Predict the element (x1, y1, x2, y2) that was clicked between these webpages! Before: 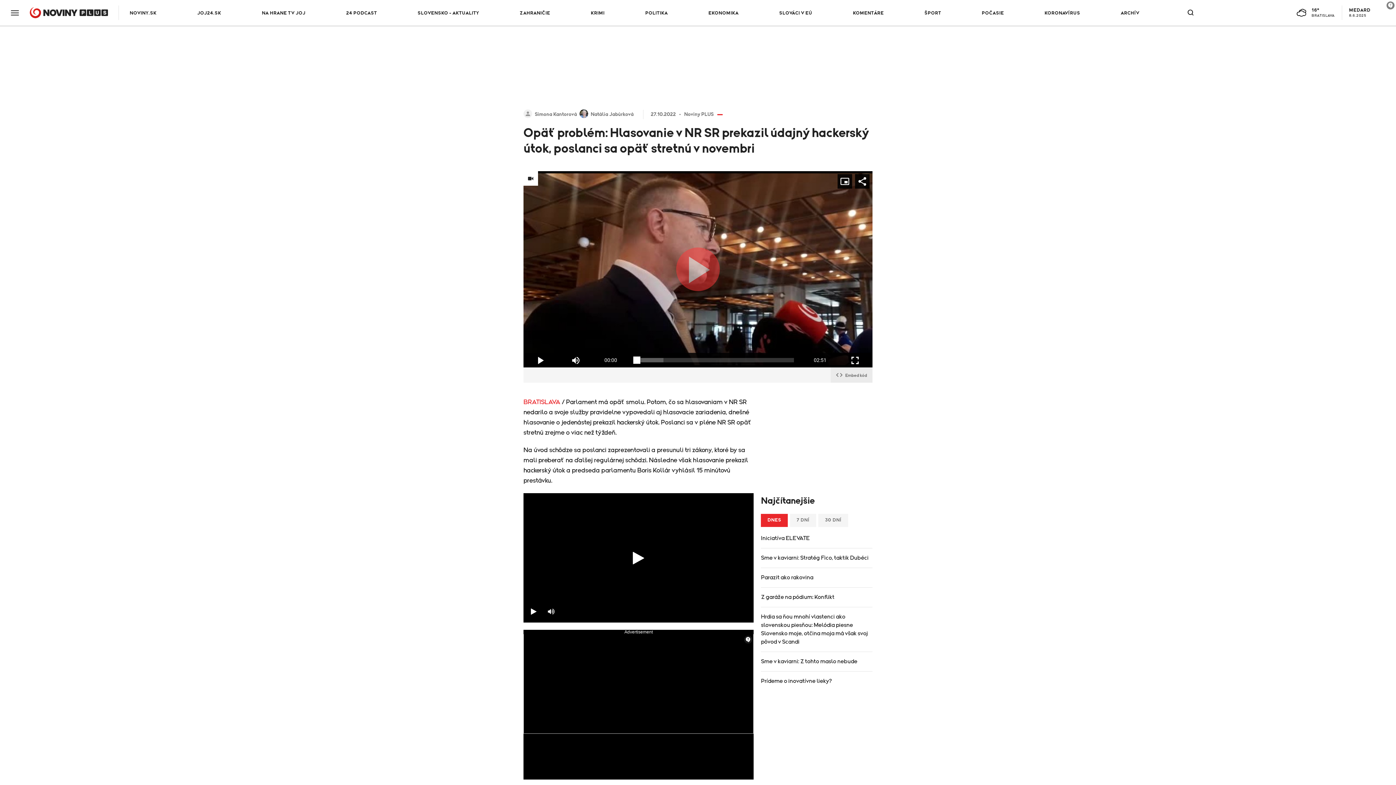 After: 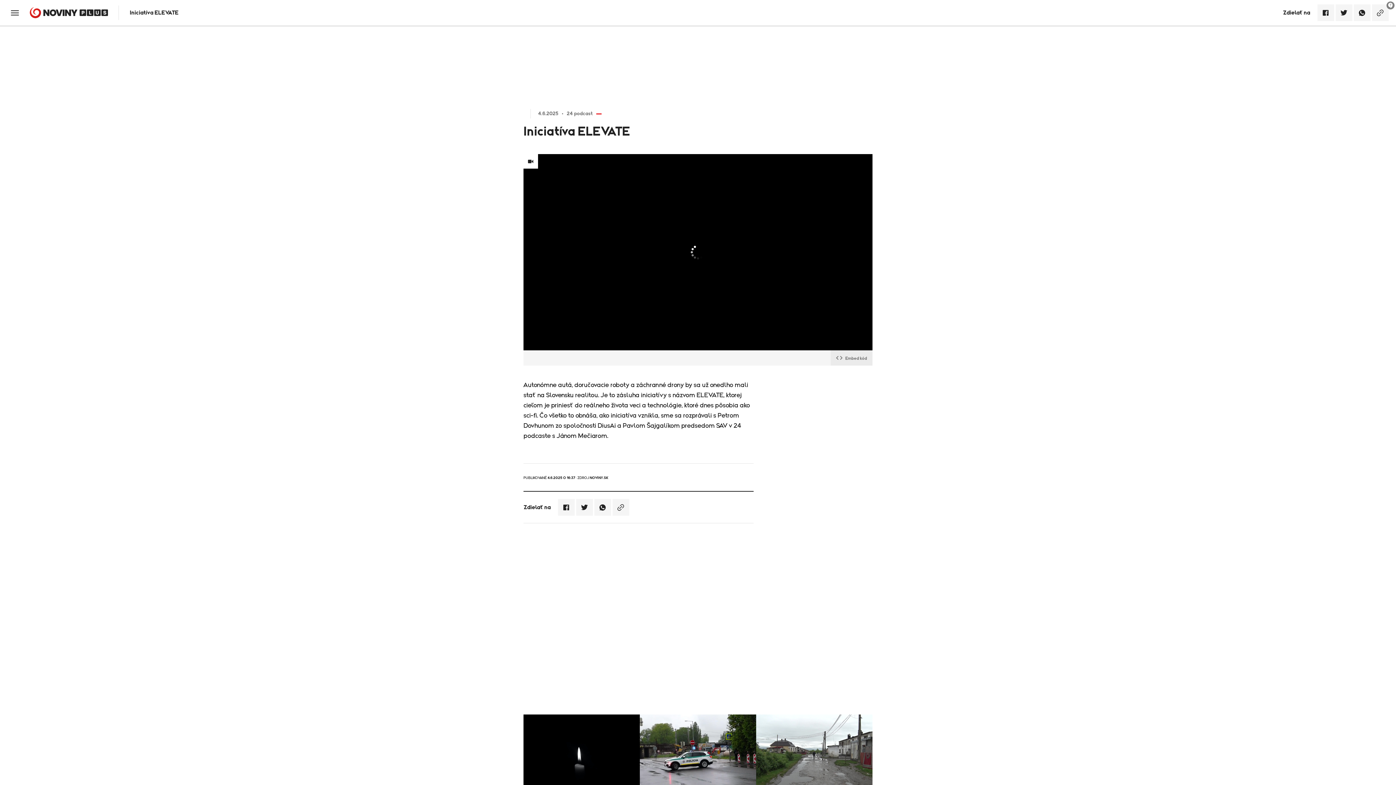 Action: label: Iniciatíva ELEVATE bbox: (761, 534, 809, 542)